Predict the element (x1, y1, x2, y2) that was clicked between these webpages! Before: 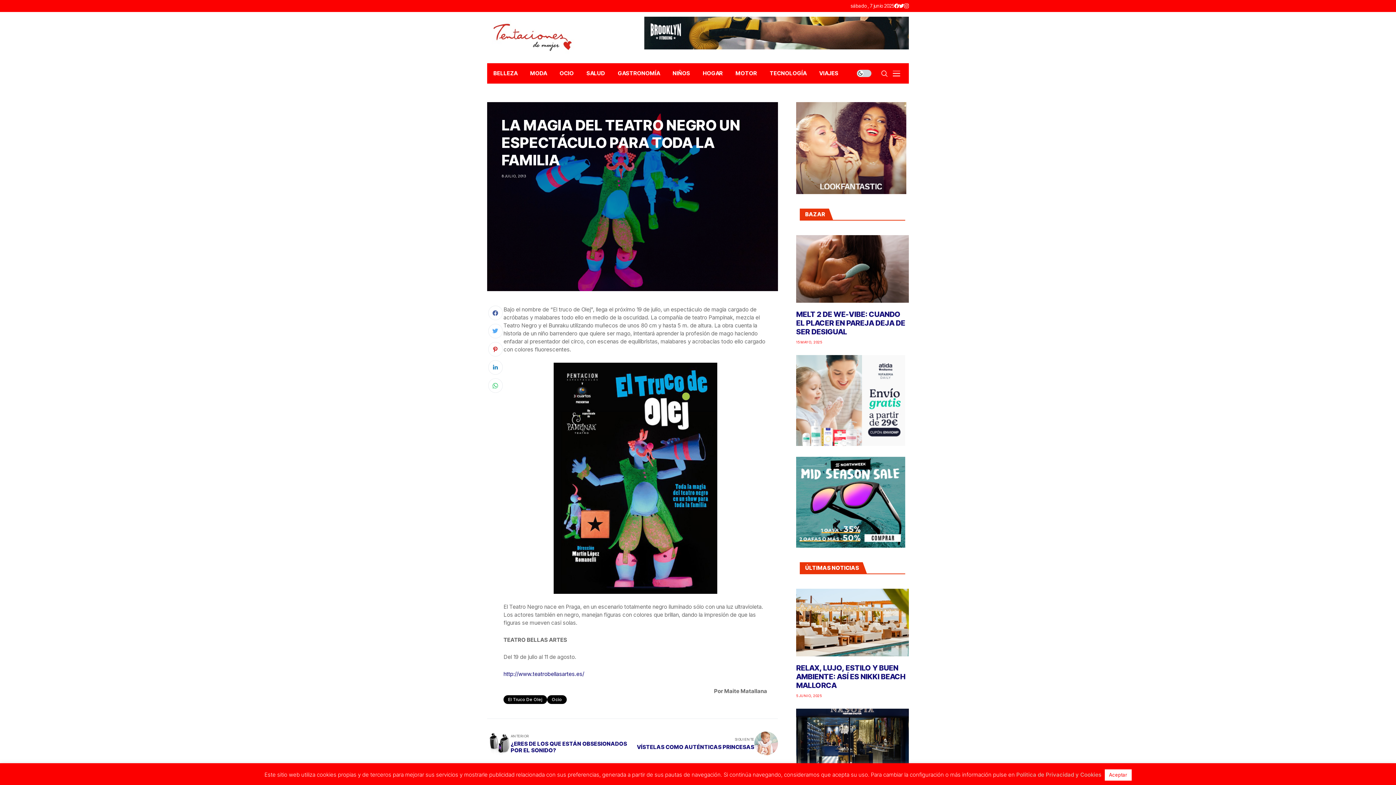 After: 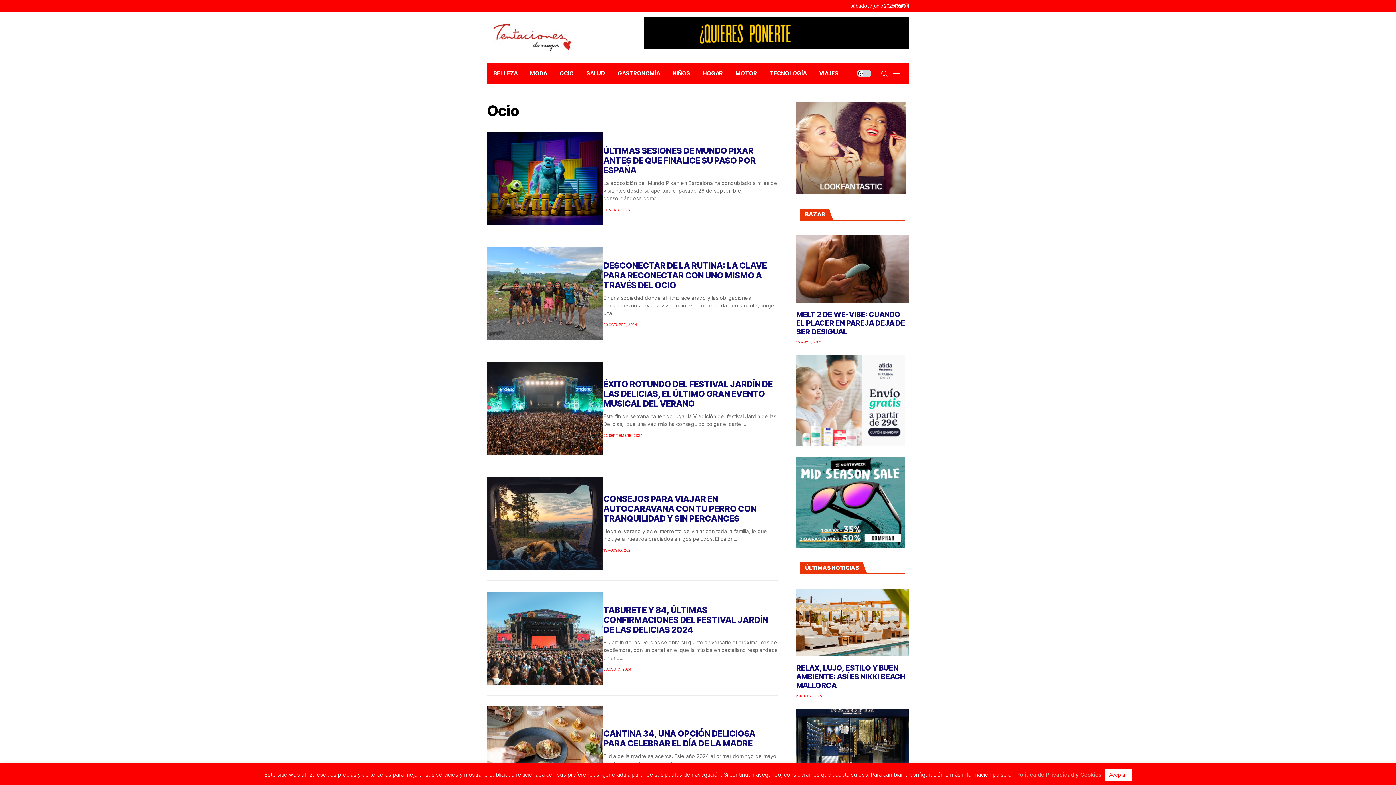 Action: label: Ocio bbox: (547, 695, 566, 704)